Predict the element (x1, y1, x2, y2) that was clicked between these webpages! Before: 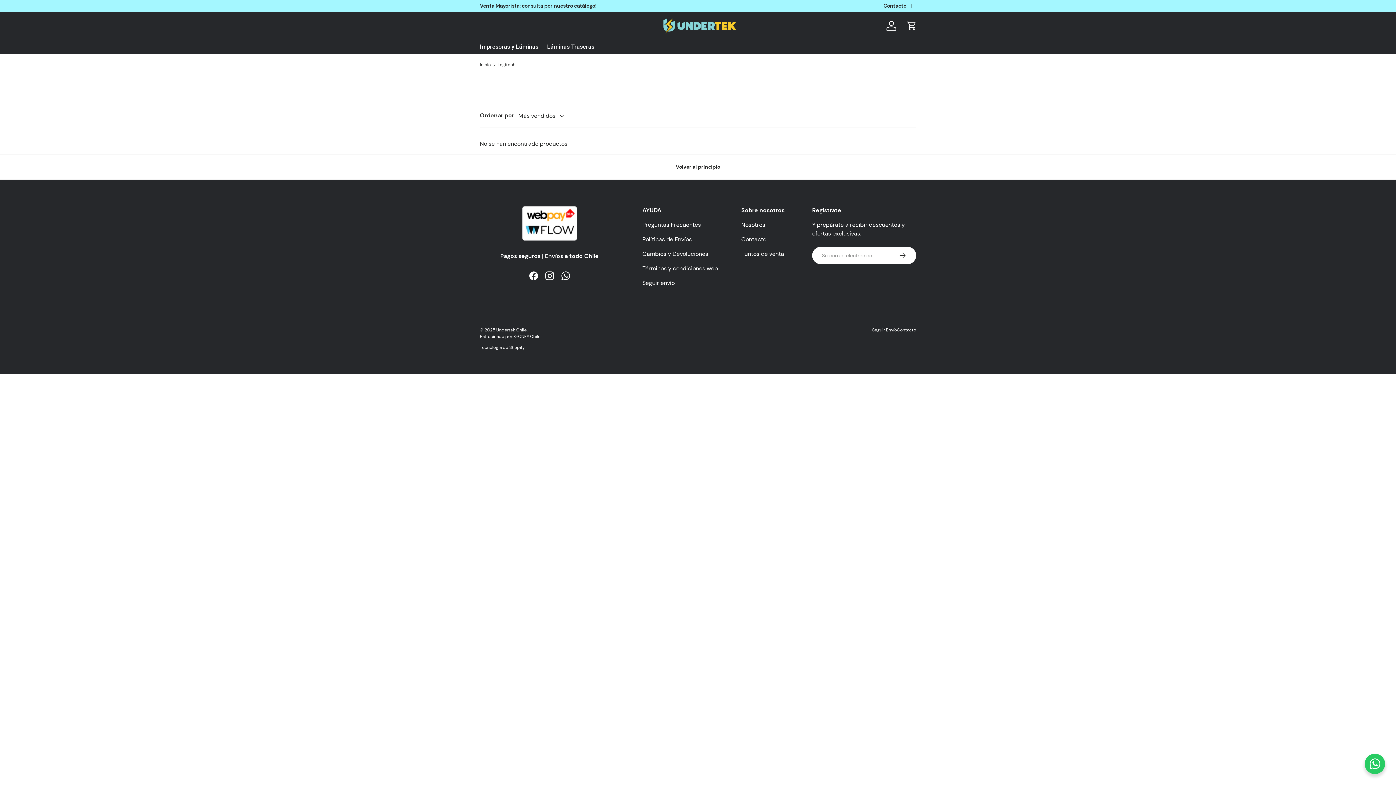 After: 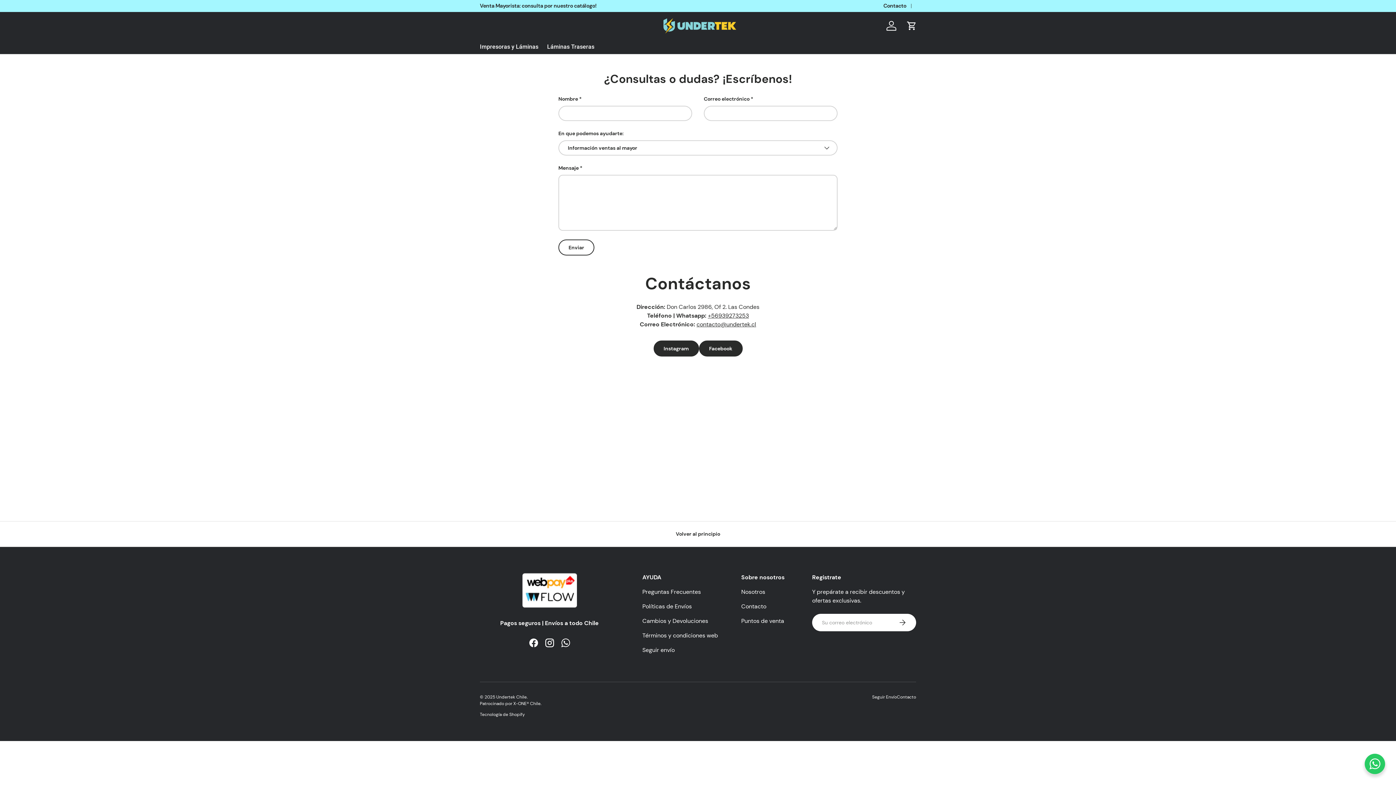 Action: label: Contacto bbox: (883, 2, 916, 9)